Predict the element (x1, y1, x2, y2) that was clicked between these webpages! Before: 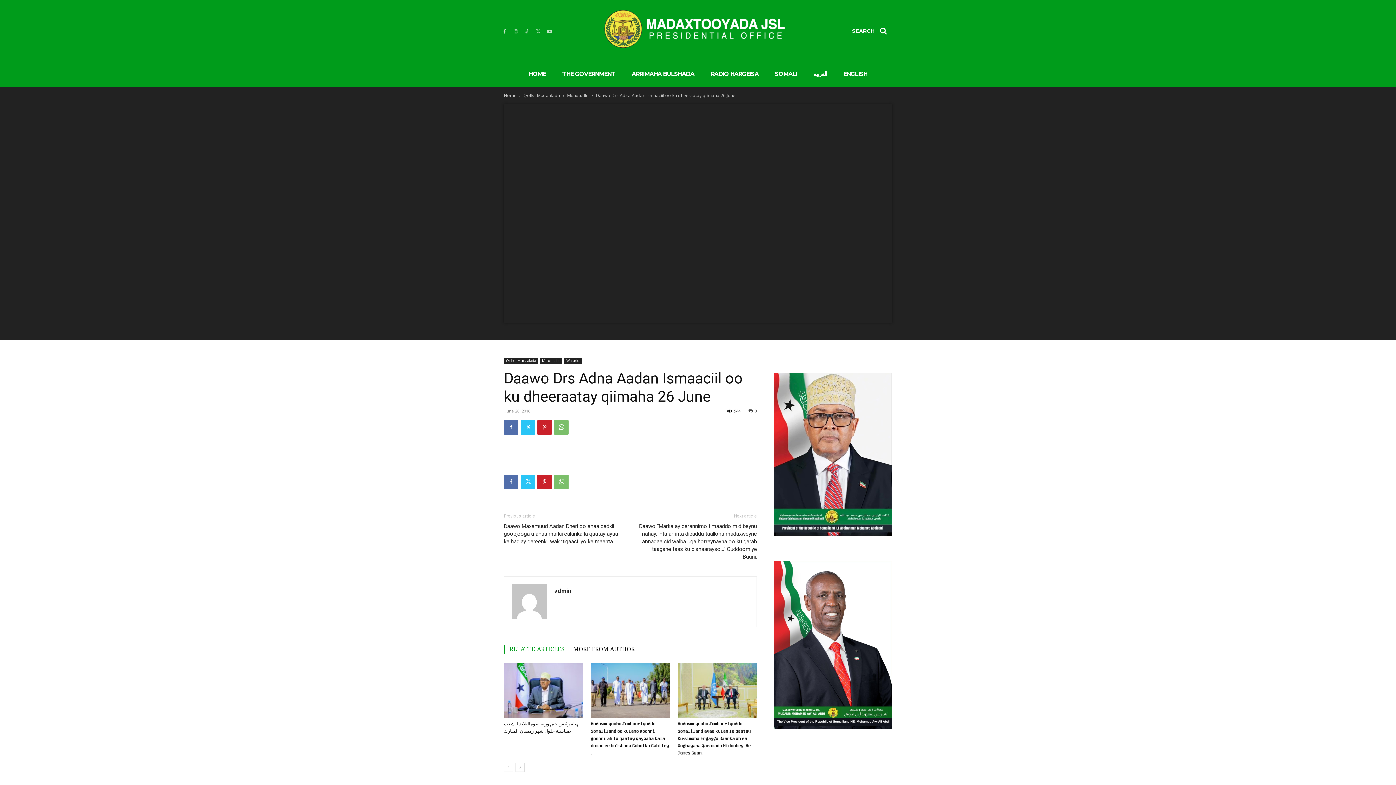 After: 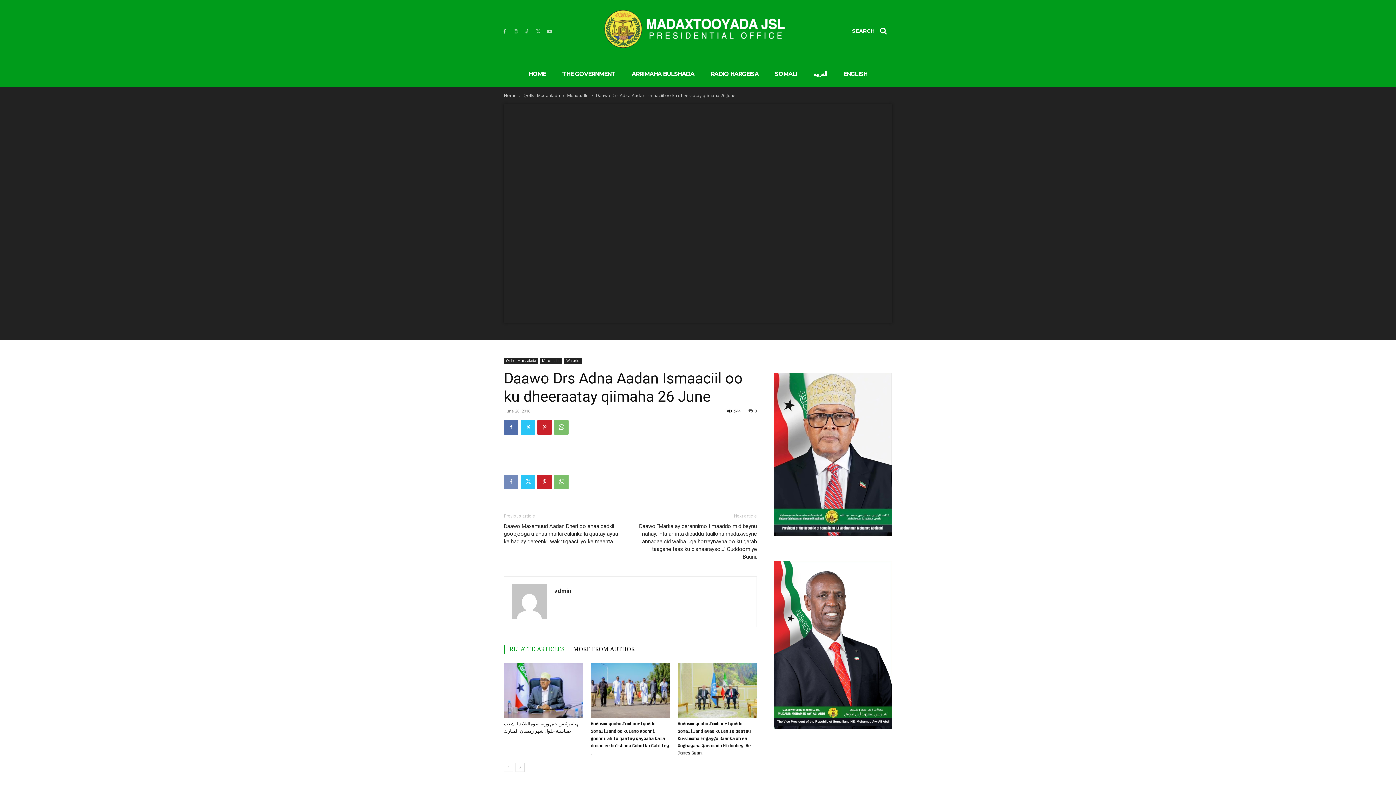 Action: bbox: (504, 474, 518, 489)